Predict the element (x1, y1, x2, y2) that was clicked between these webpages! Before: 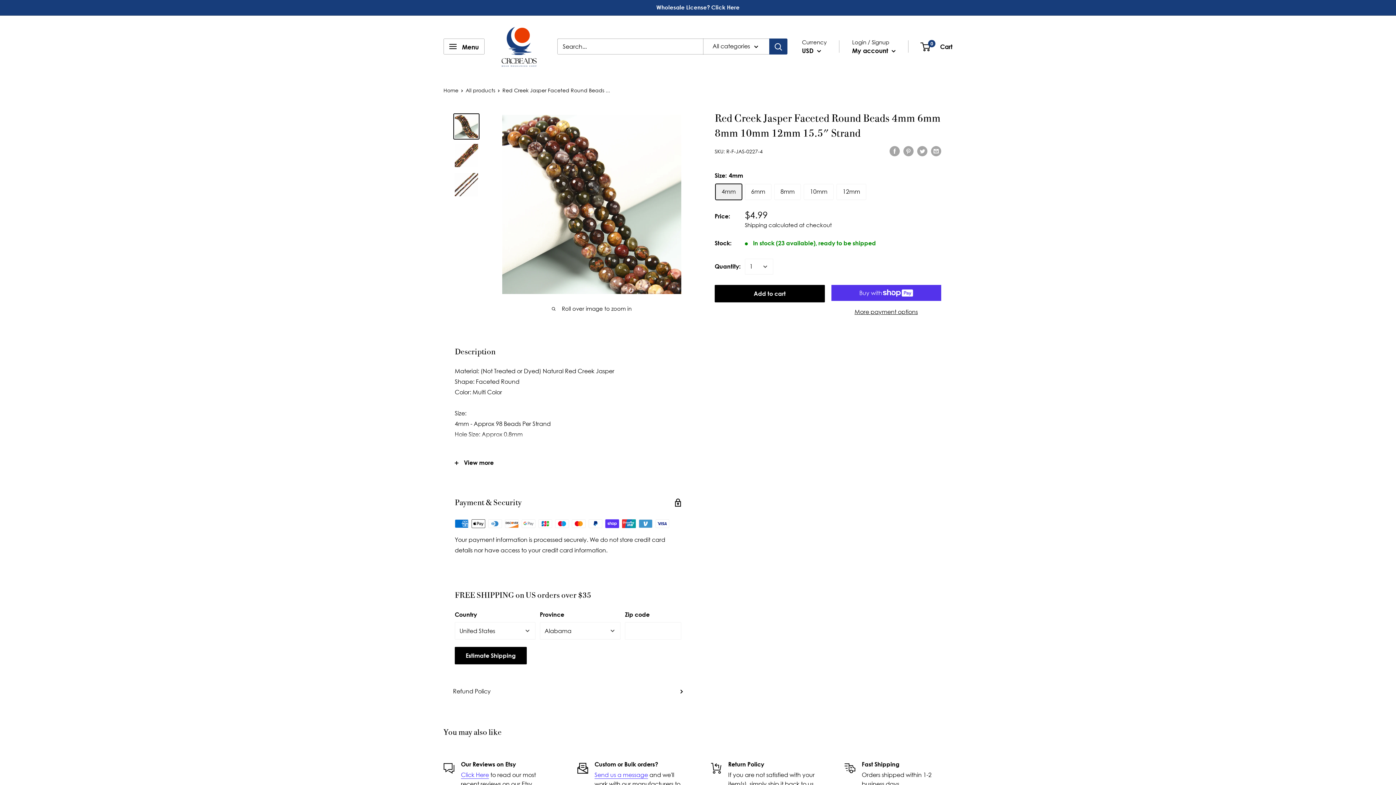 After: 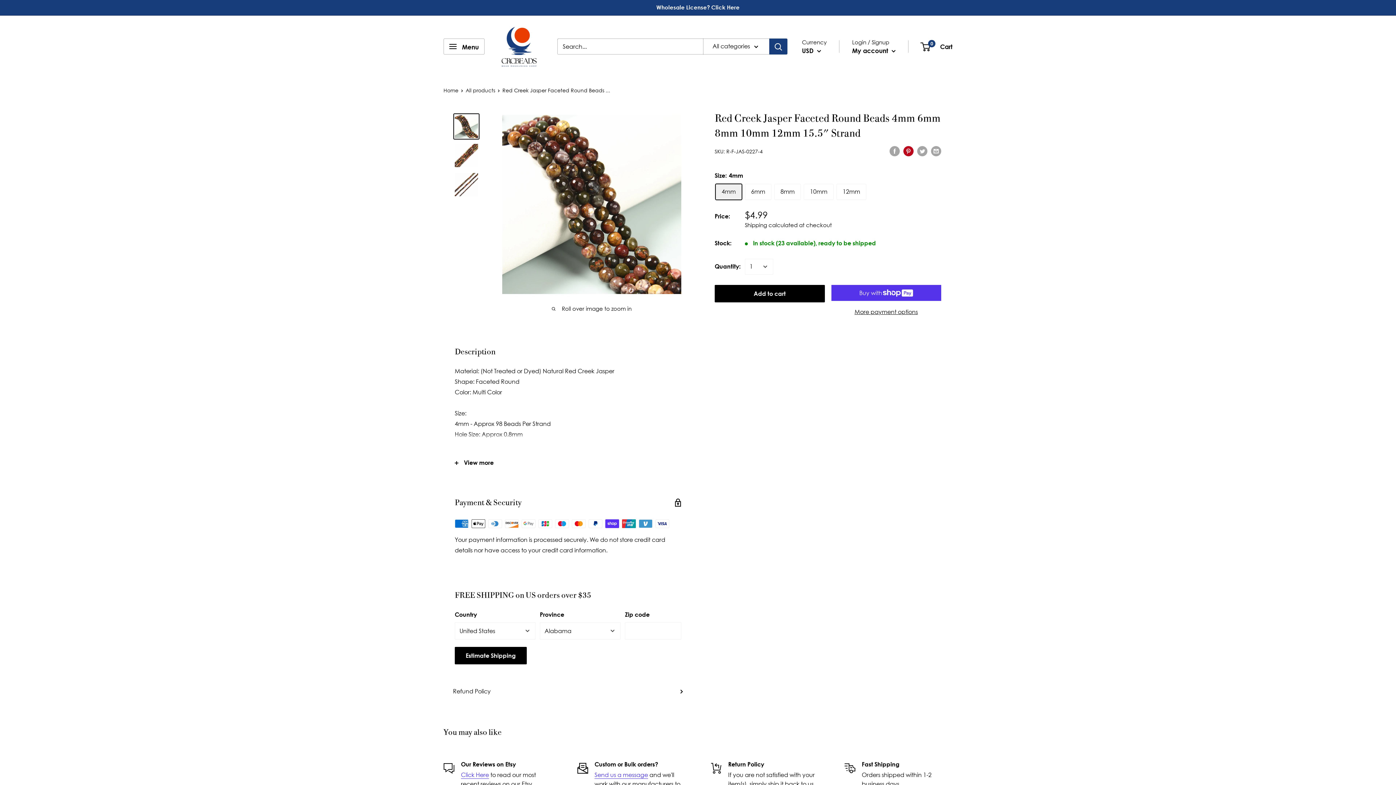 Action: bbox: (903, 145, 913, 156) label: Pin on Pinterest